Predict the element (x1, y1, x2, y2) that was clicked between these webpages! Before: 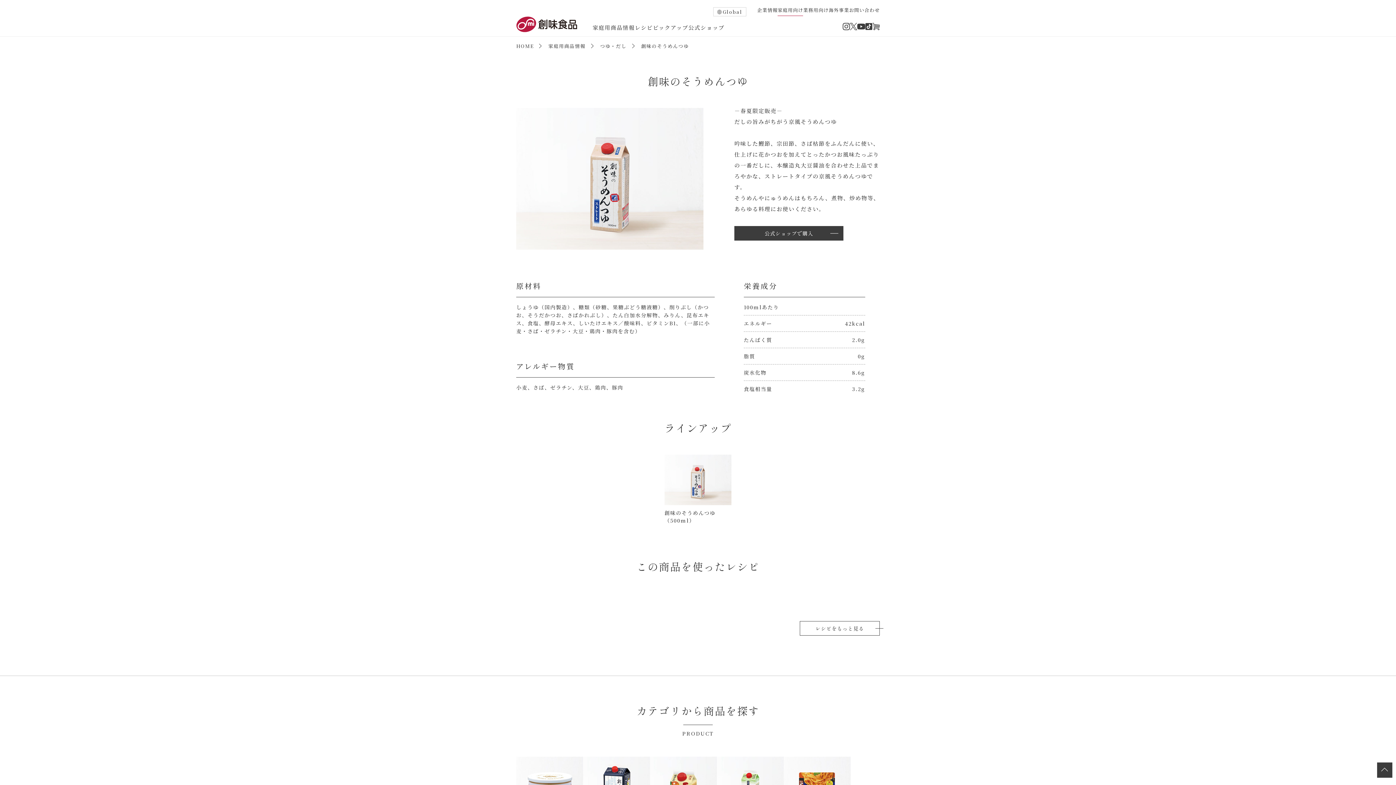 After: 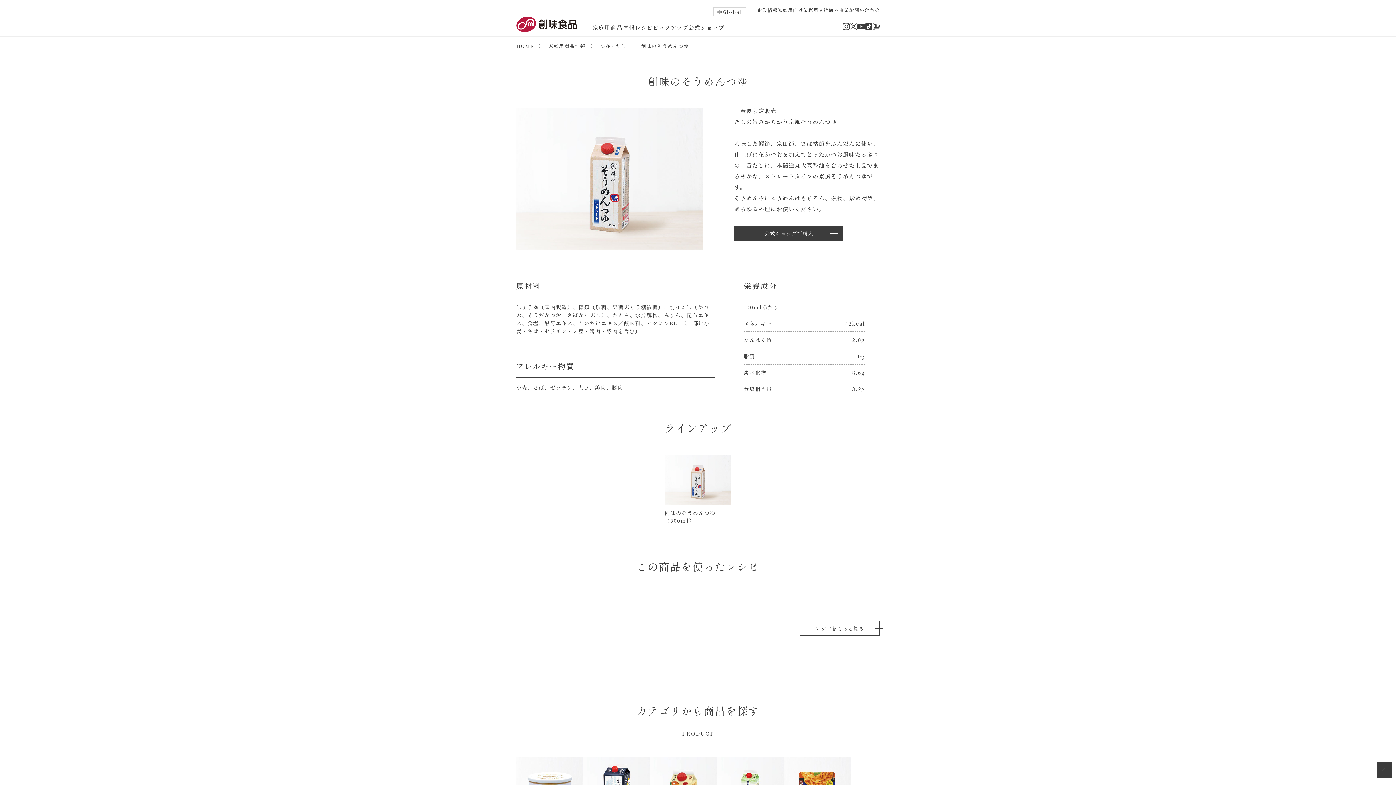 Action: bbox: (516, 593, 625, 599)